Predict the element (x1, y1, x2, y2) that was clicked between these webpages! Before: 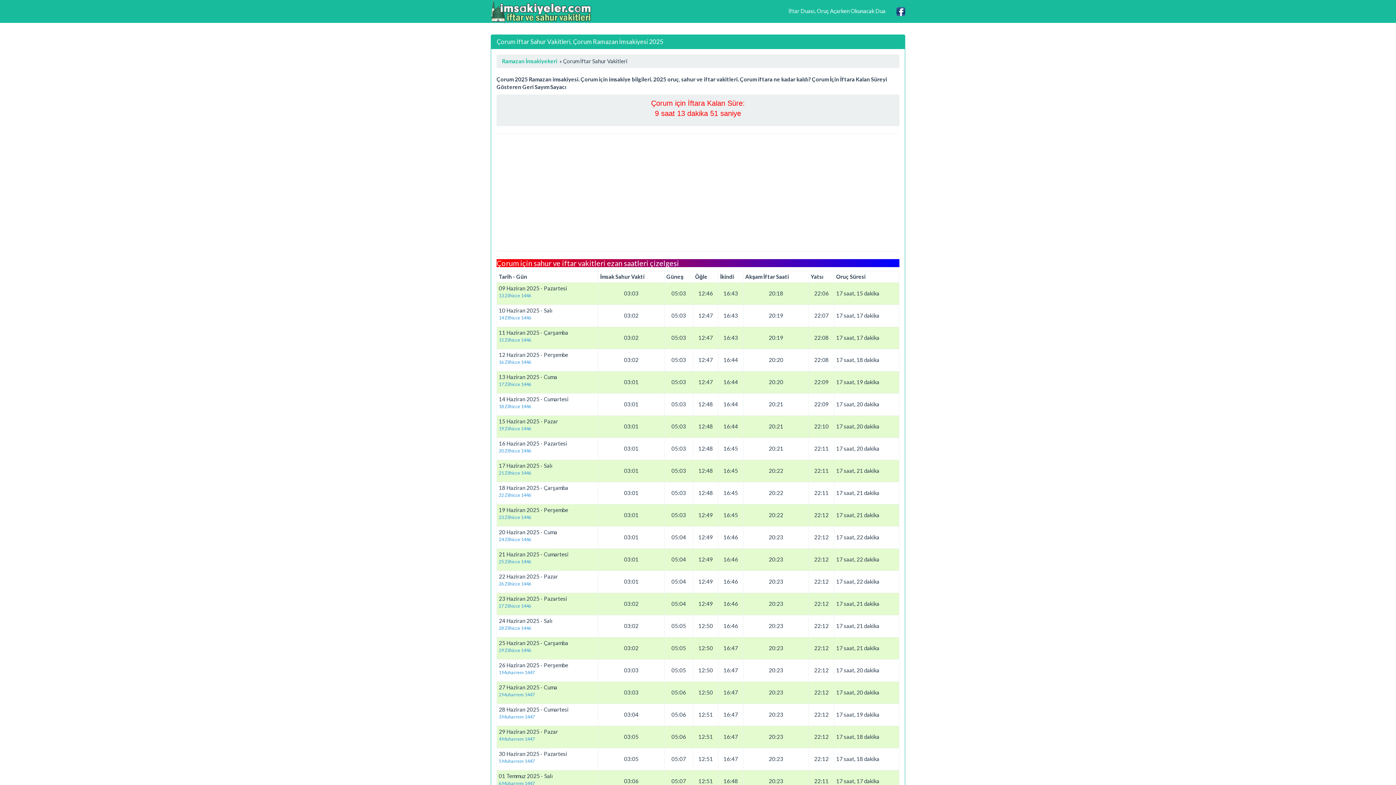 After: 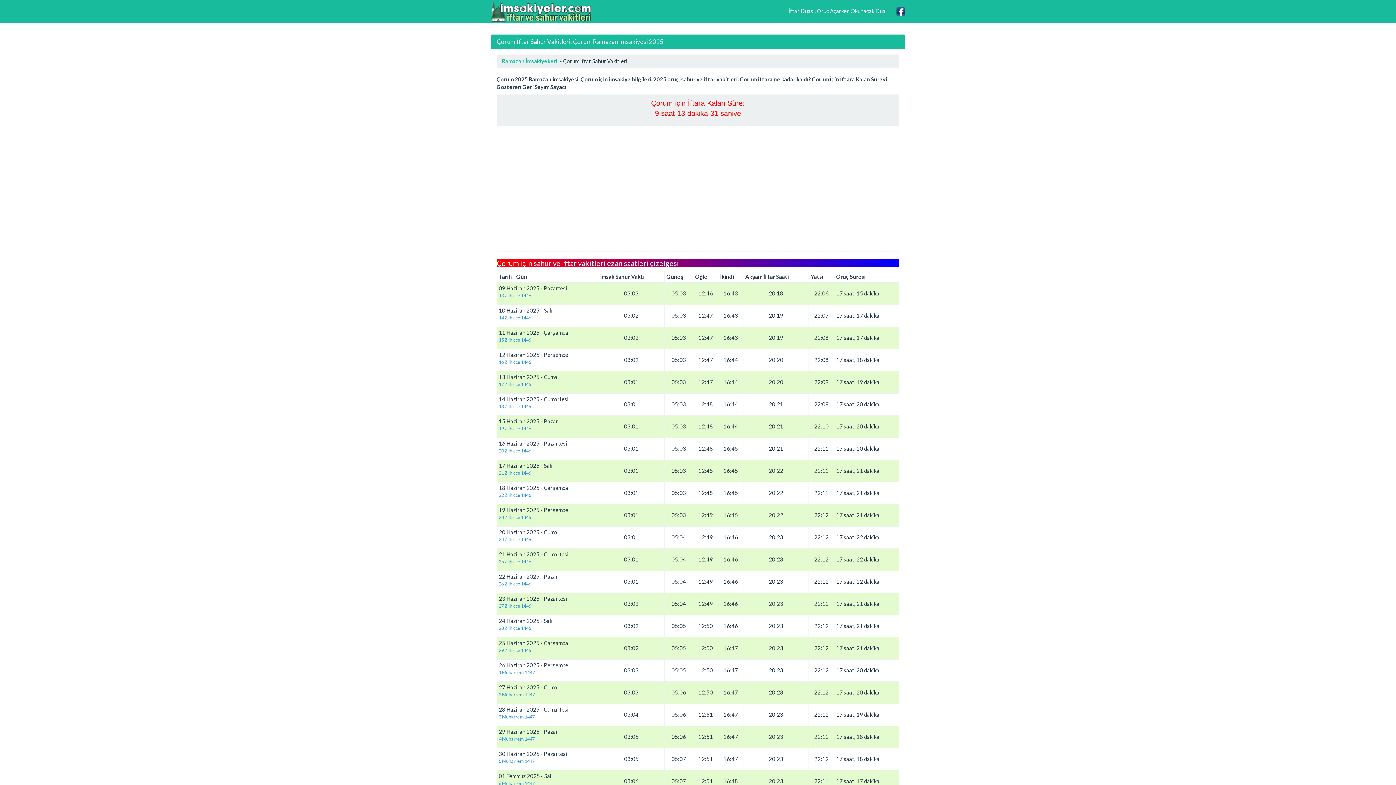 Action: bbox: (891, 0, 910, 22)